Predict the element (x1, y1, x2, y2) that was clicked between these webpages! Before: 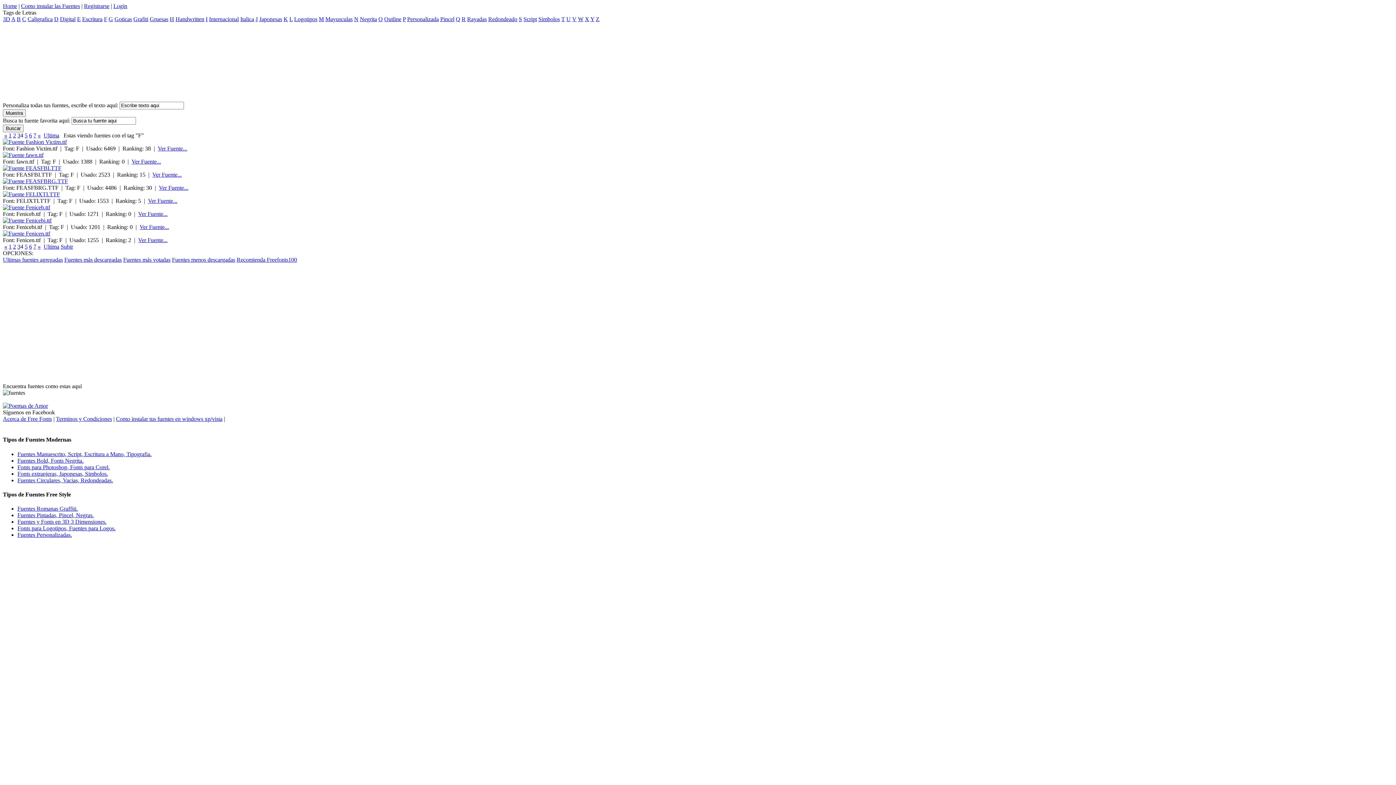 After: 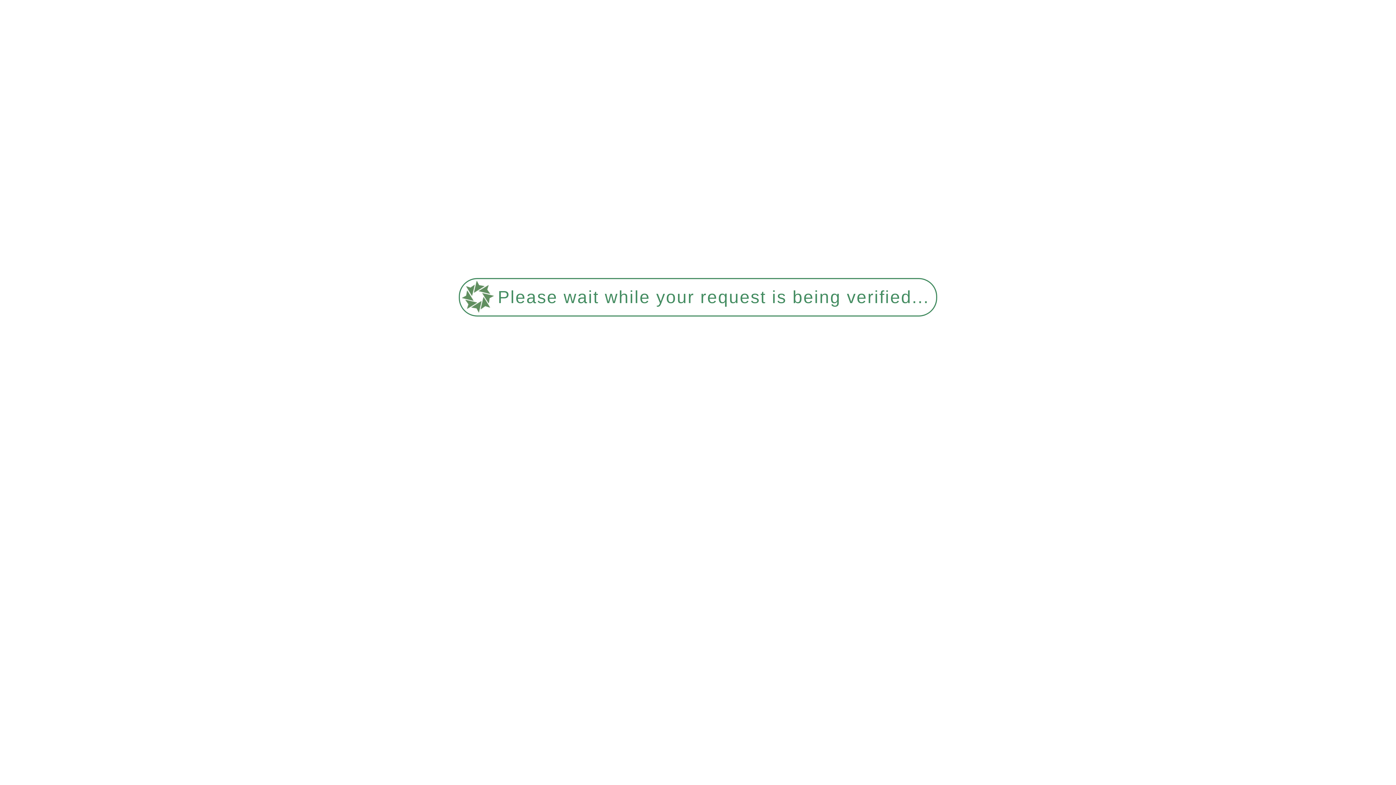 Action: label: Recomienda Freefonts100 bbox: (236, 256, 297, 262)